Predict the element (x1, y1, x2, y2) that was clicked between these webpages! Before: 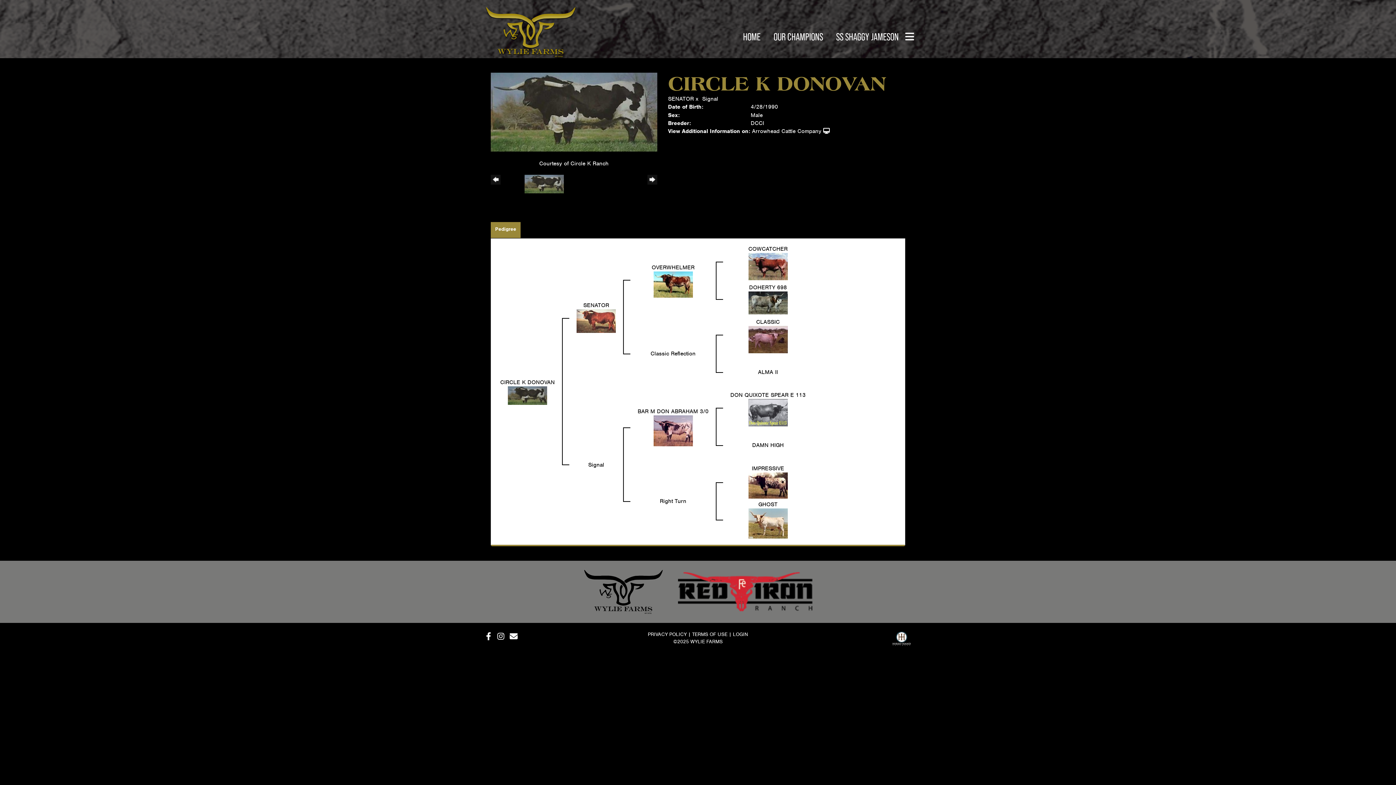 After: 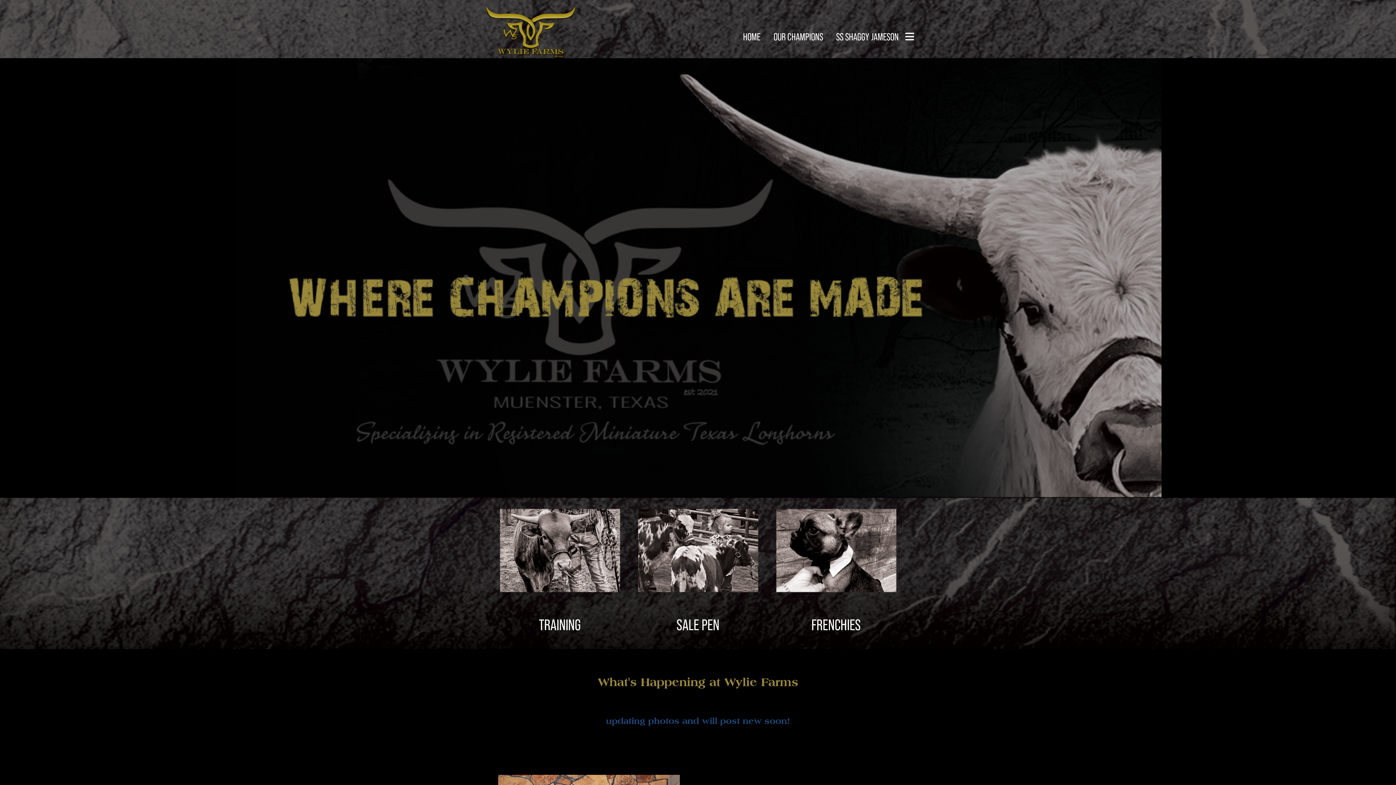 Action: bbox: (736, 5, 767, 48) label: HOME